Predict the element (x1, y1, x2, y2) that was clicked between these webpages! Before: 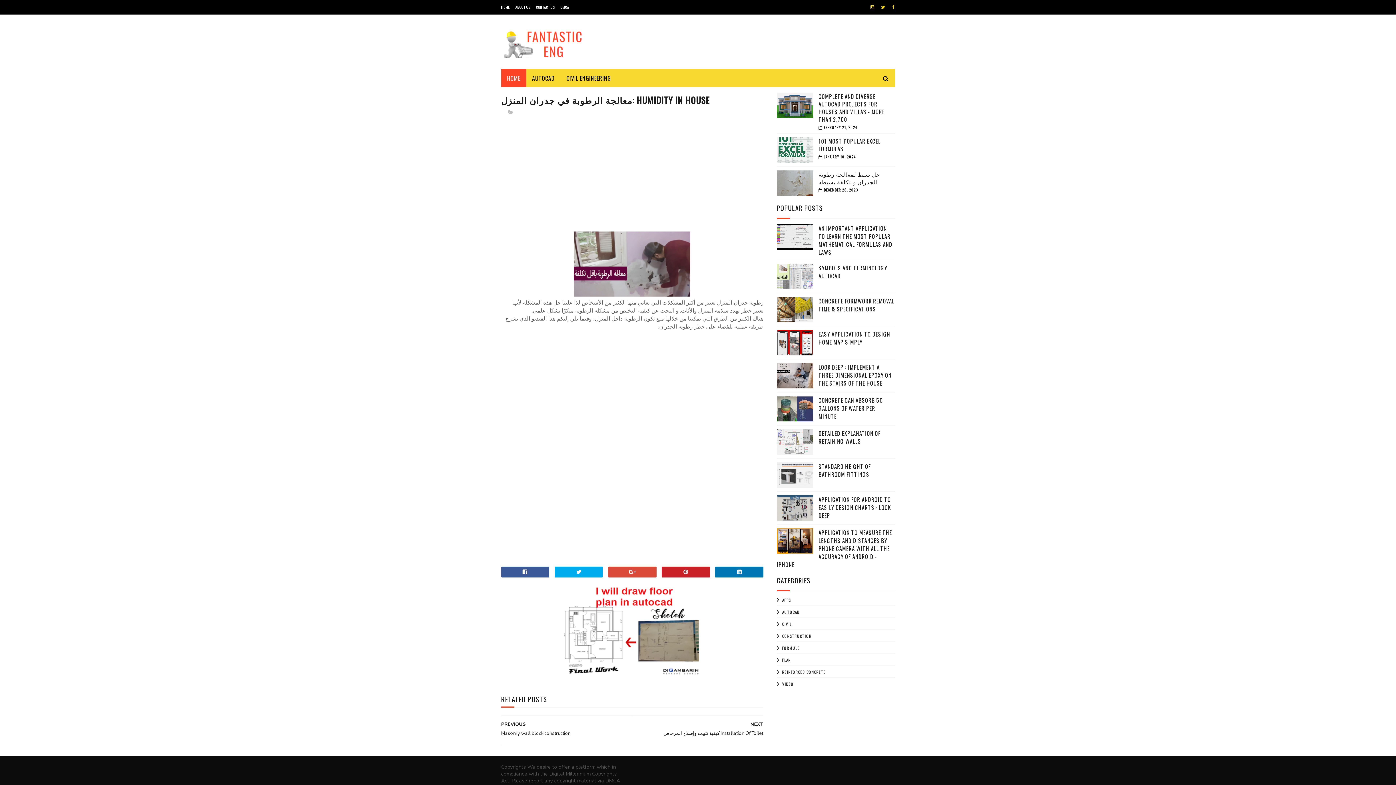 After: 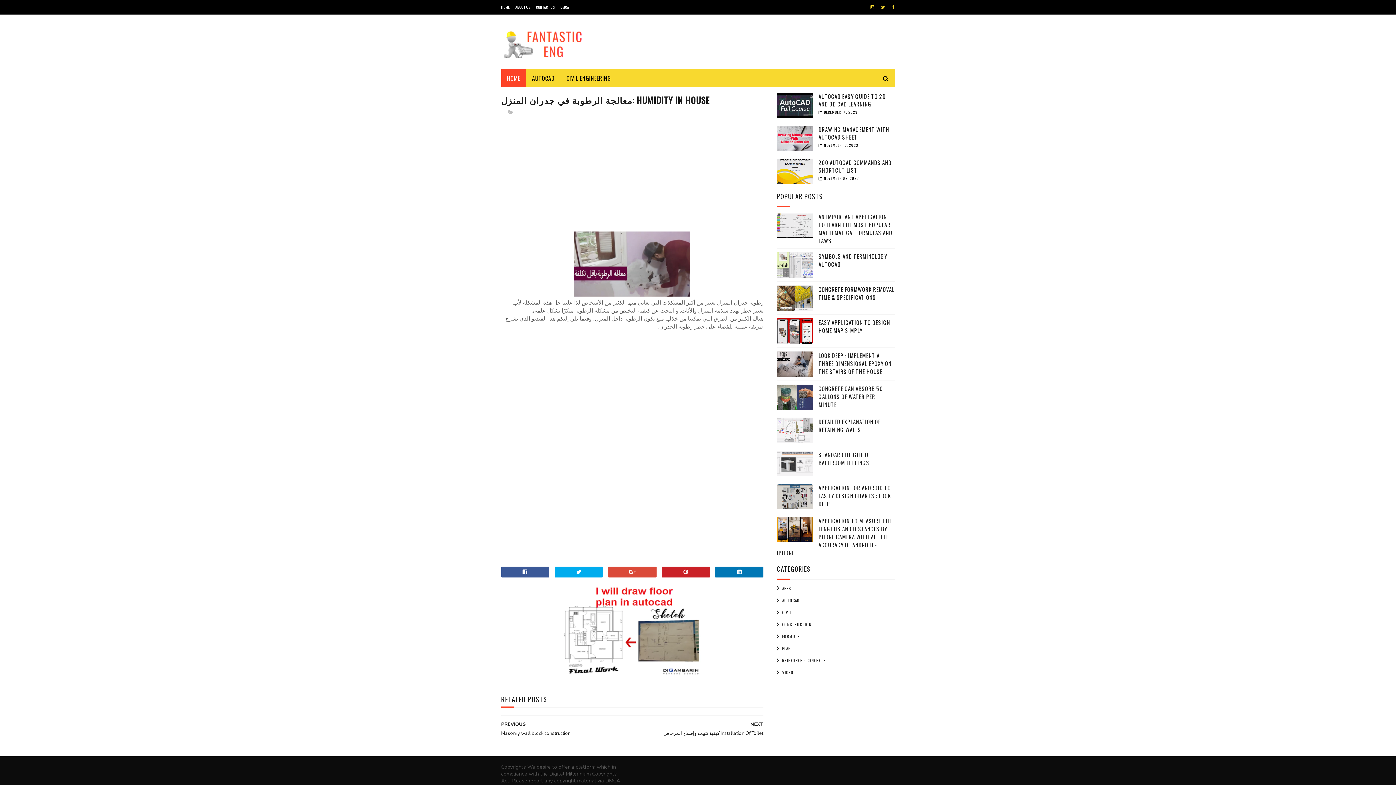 Action: label: VIDEO bbox: (776, 681, 794, 687)